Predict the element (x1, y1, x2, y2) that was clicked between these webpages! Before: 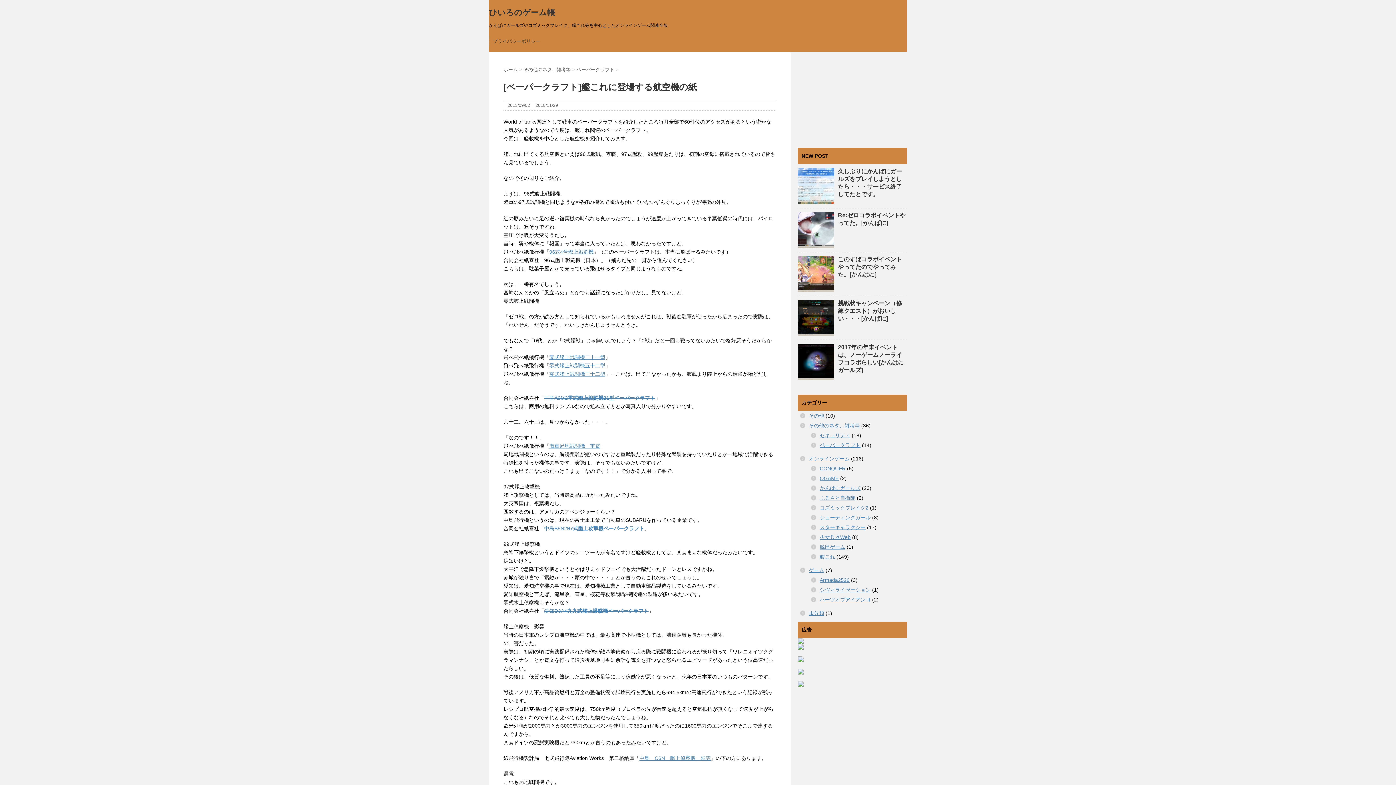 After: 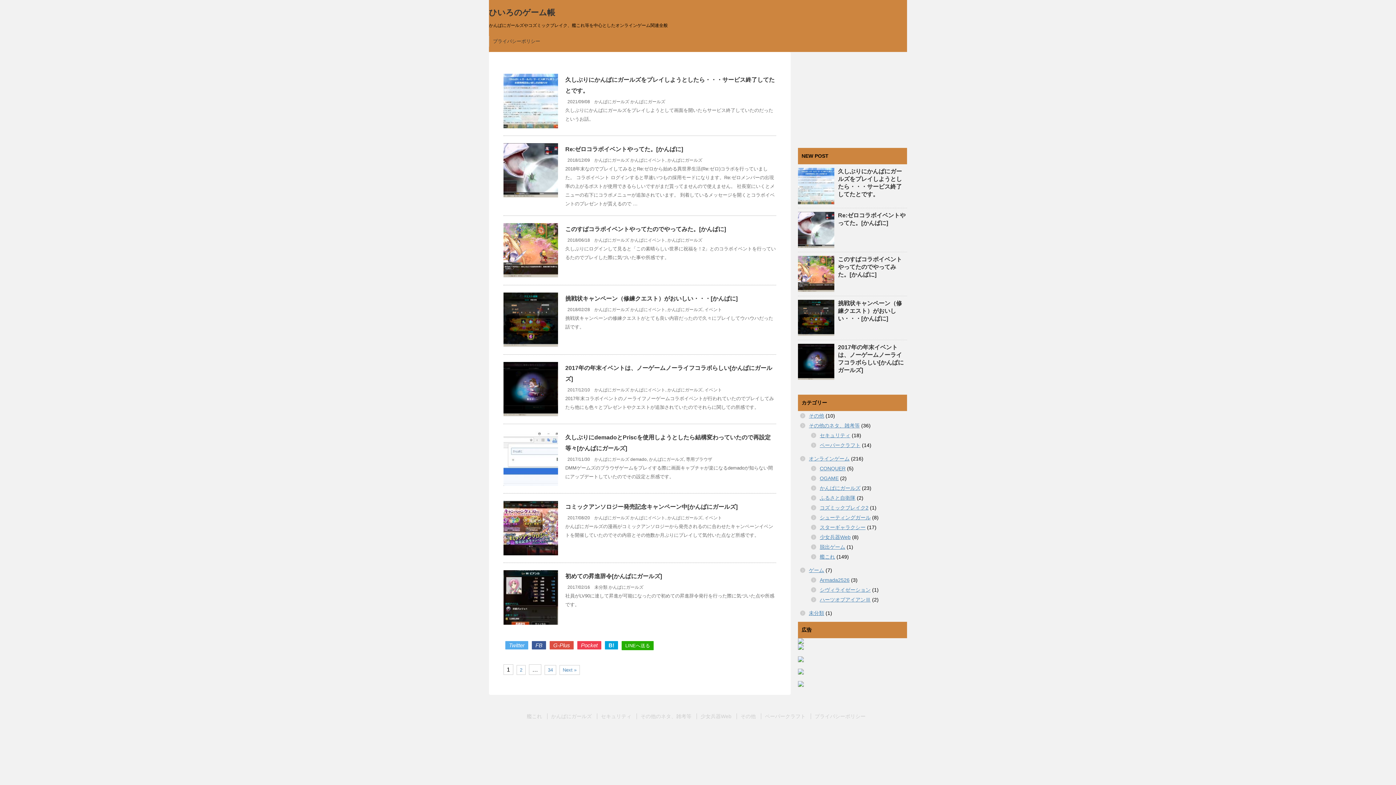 Action: label: ホーム  bbox: (503, 66, 519, 72)